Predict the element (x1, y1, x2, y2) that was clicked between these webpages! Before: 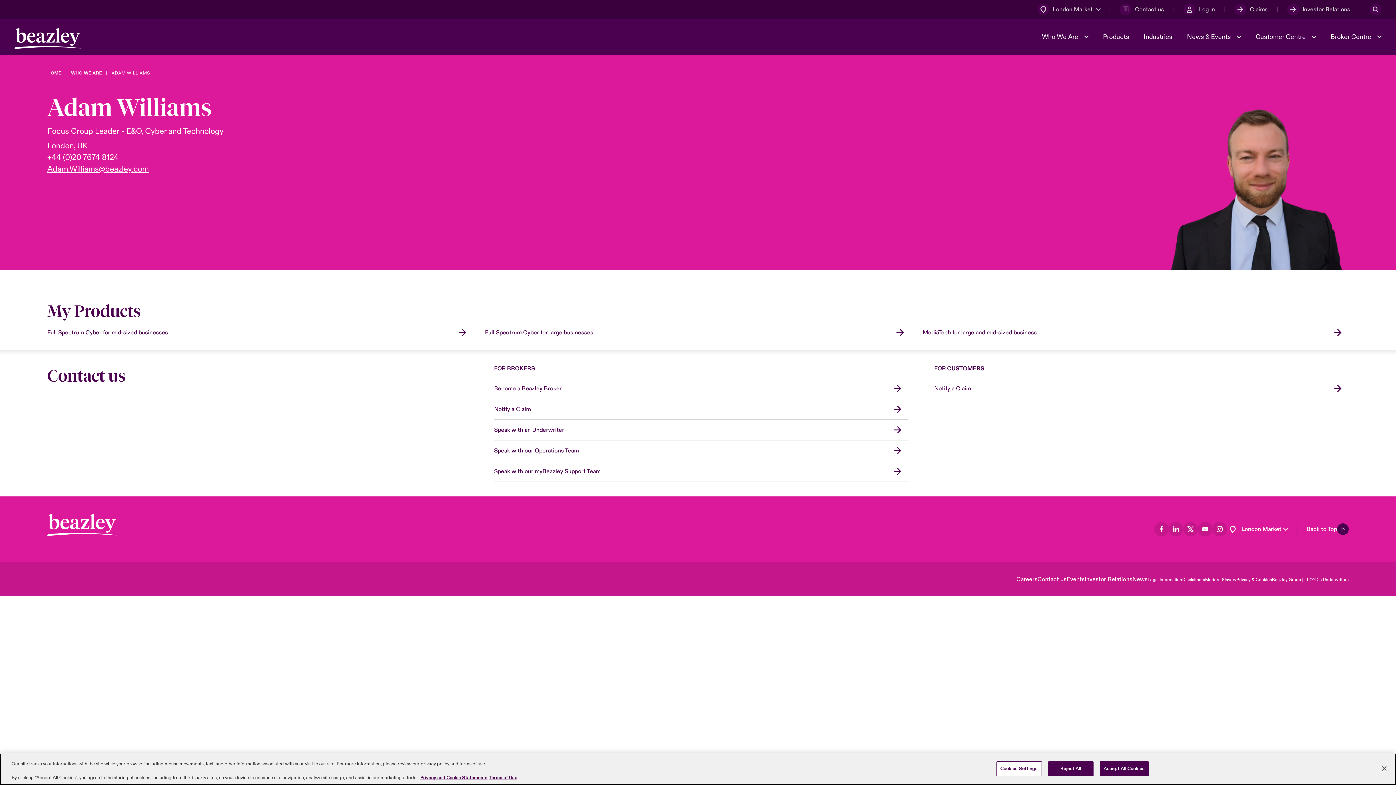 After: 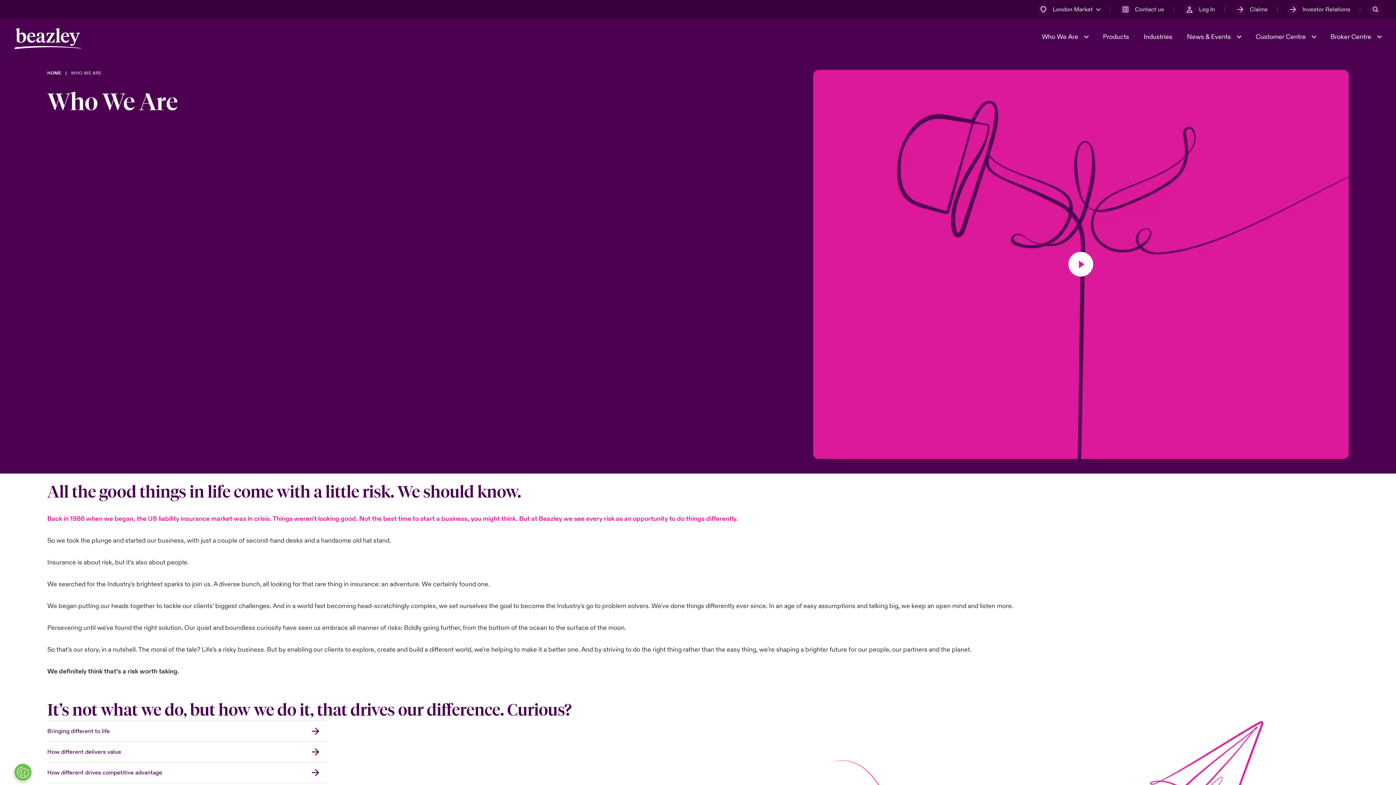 Action: bbox: (71, 70, 101, 76) label: WHO WE ARE